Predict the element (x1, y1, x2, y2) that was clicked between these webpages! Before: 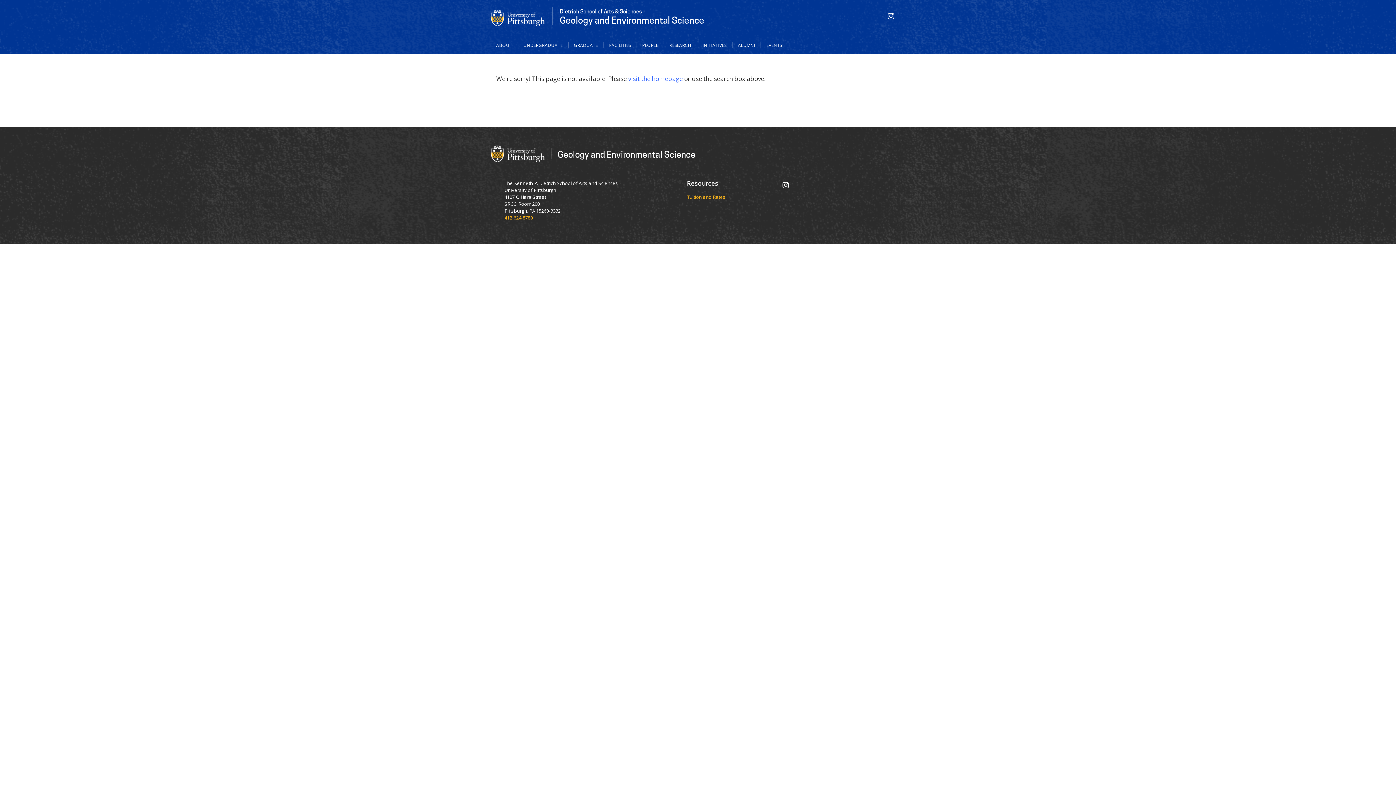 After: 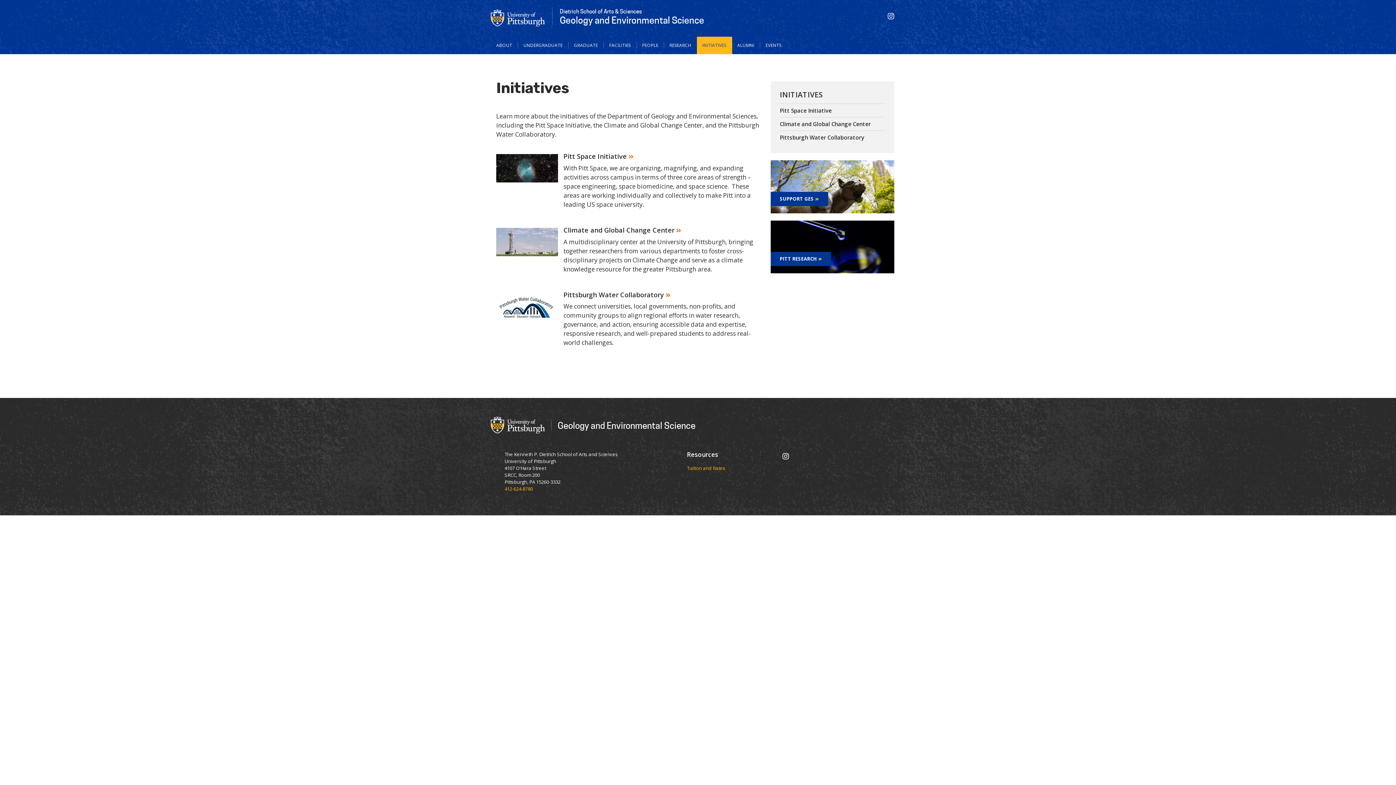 Action: label: INITIATIVES bbox: (697, 42, 732, 48)